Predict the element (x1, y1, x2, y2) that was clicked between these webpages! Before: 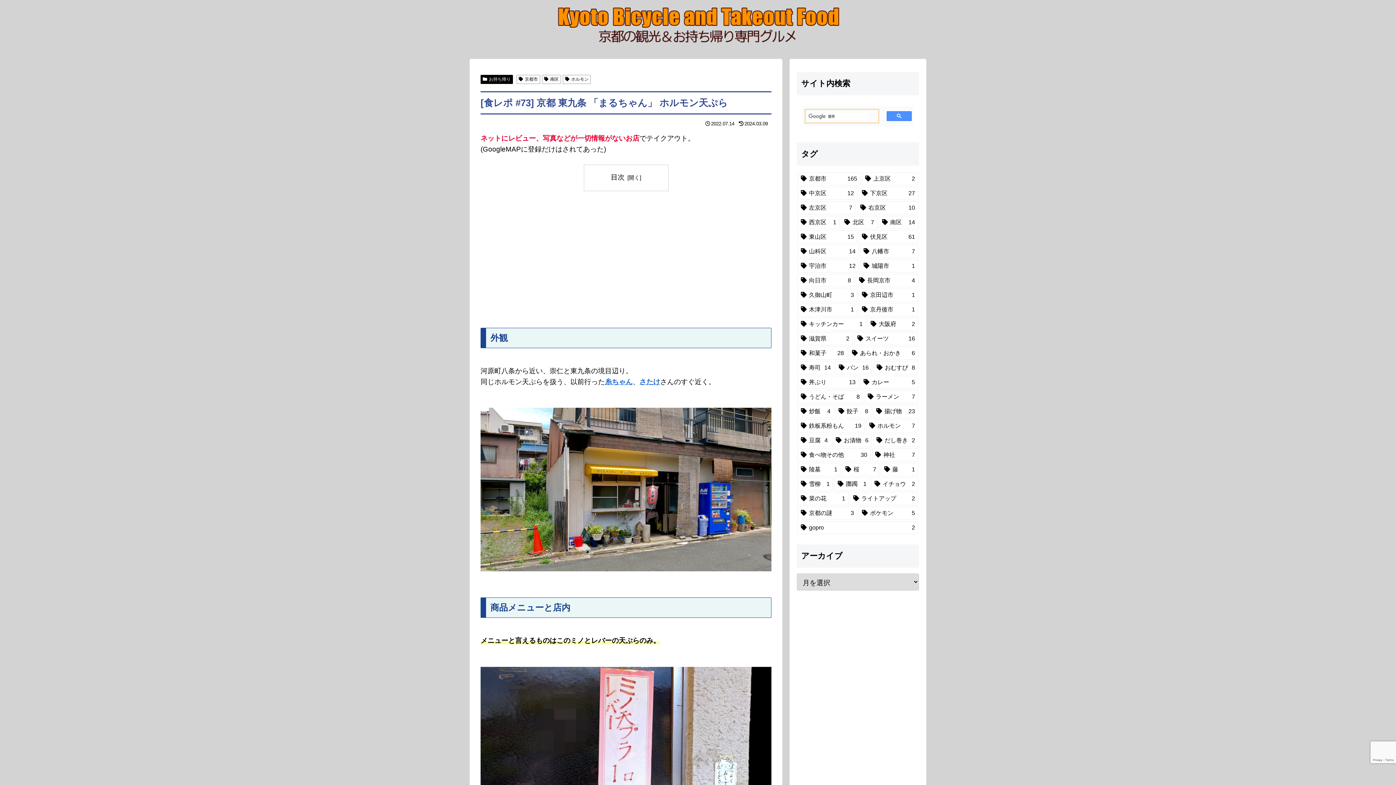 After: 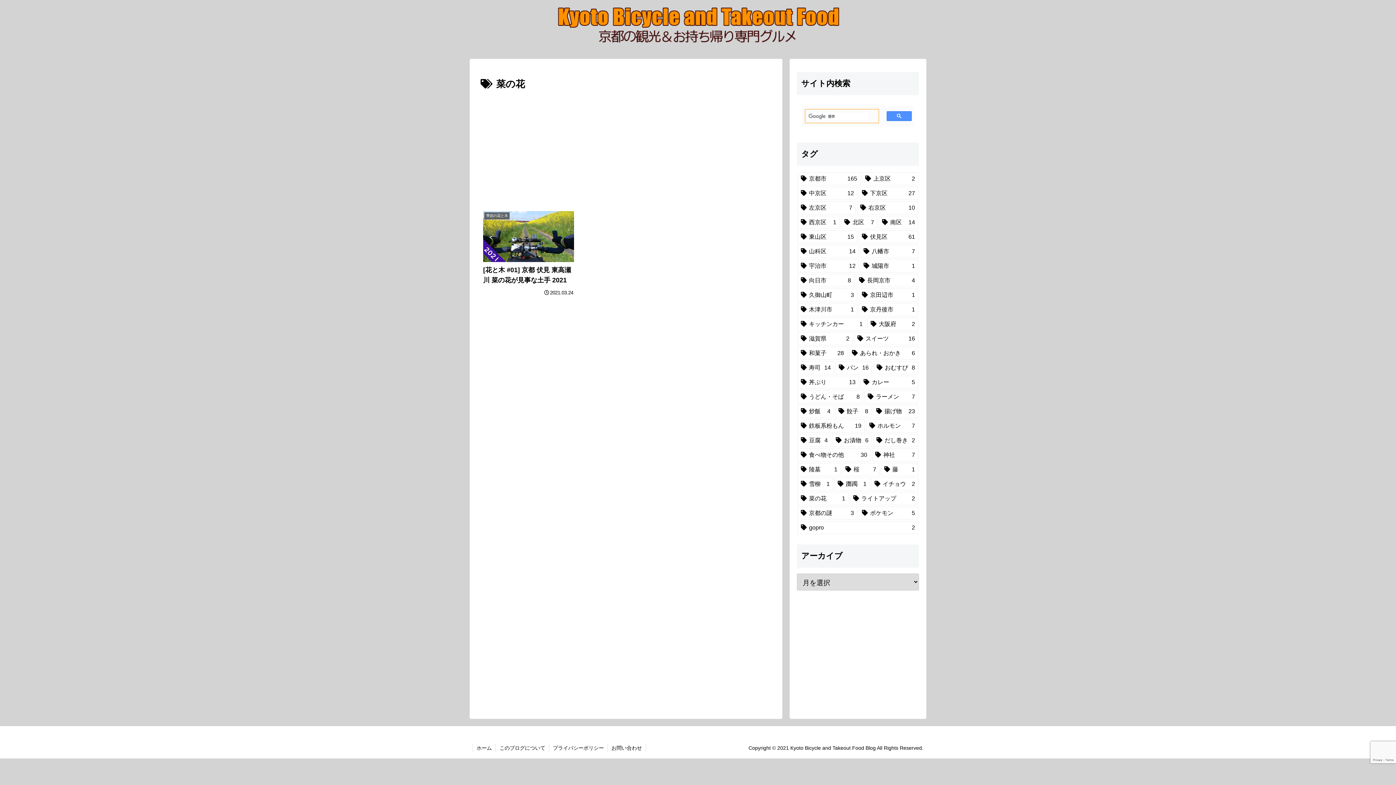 Action: bbox: (797, 492, 848, 505) label: 菜の花 (1個の項目)